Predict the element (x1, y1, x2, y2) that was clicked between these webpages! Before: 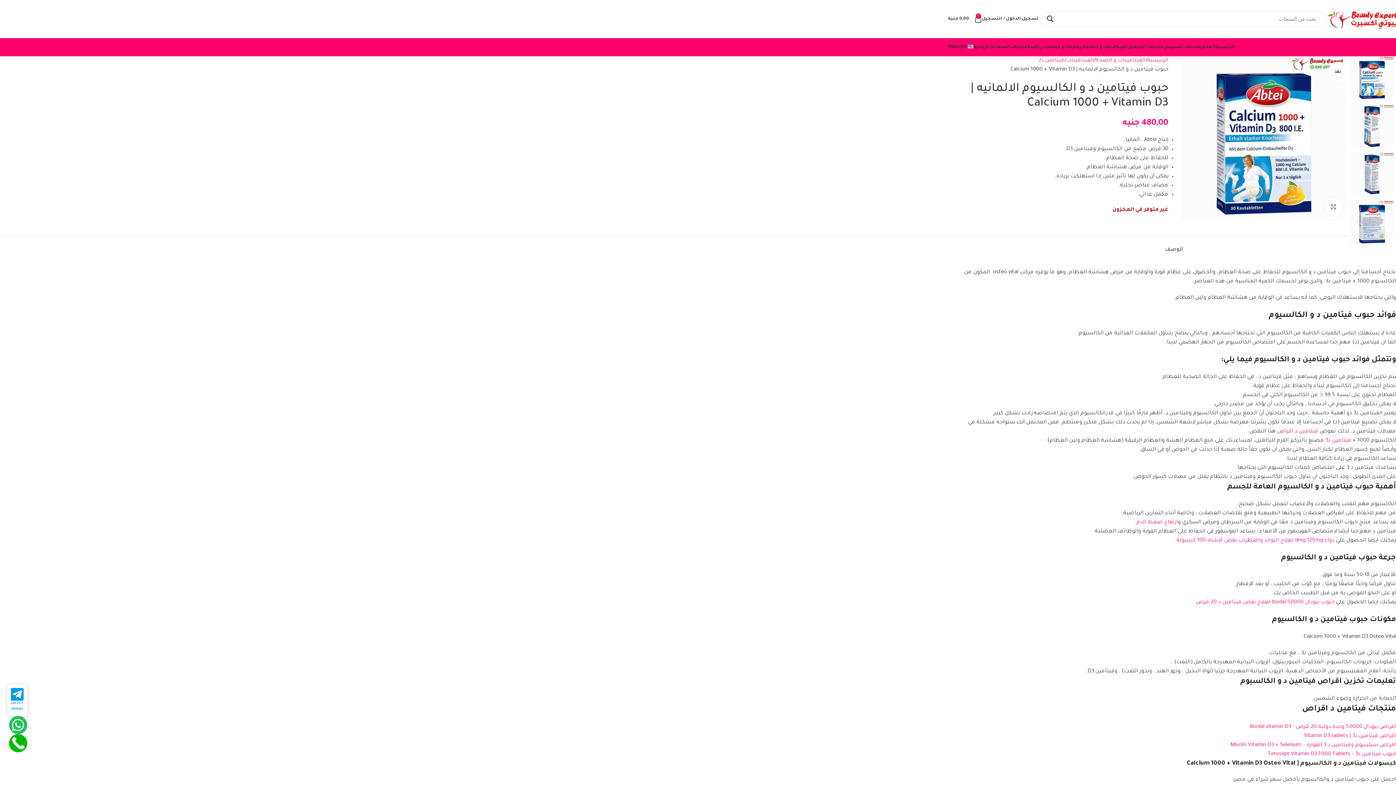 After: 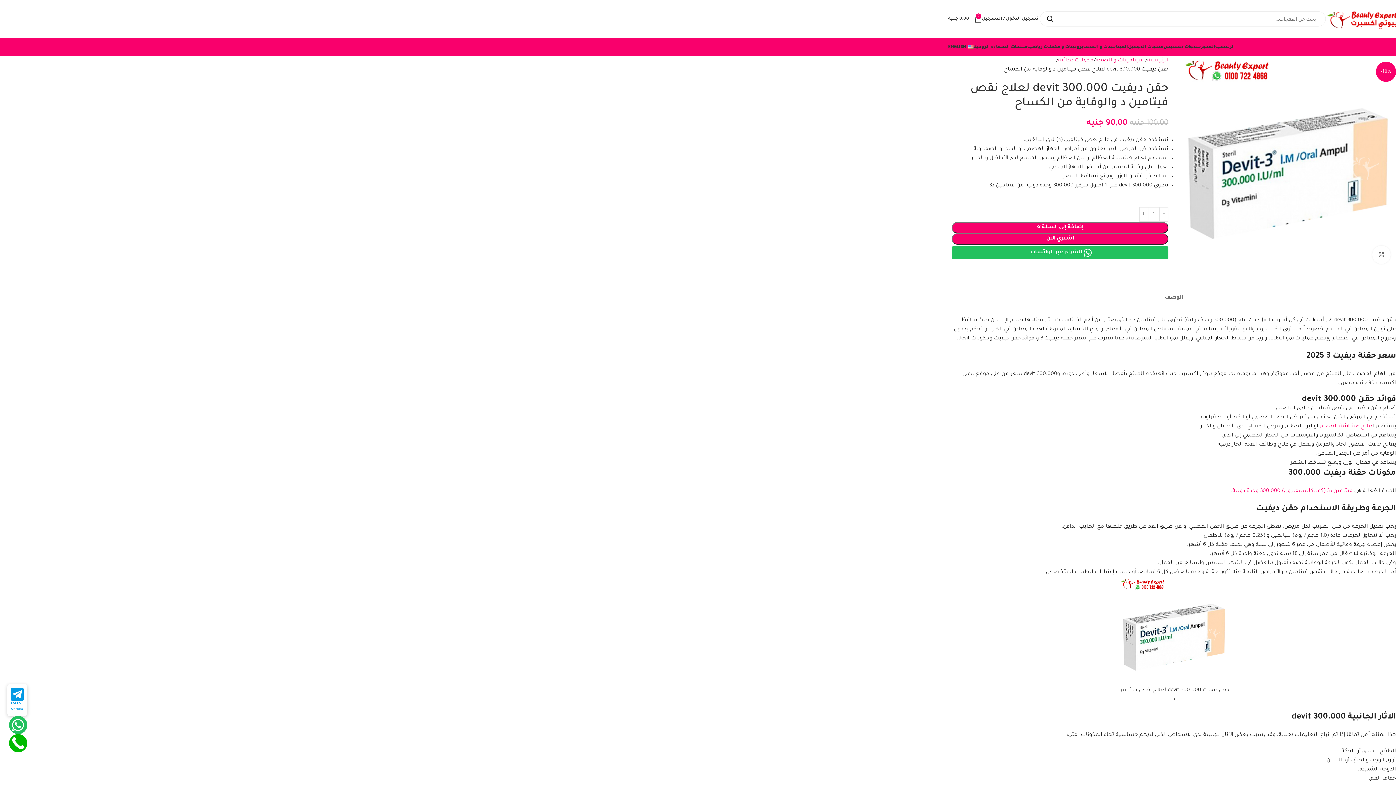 Action: label: فيتامين د3 bbox: (1325, 438, 1351, 443)